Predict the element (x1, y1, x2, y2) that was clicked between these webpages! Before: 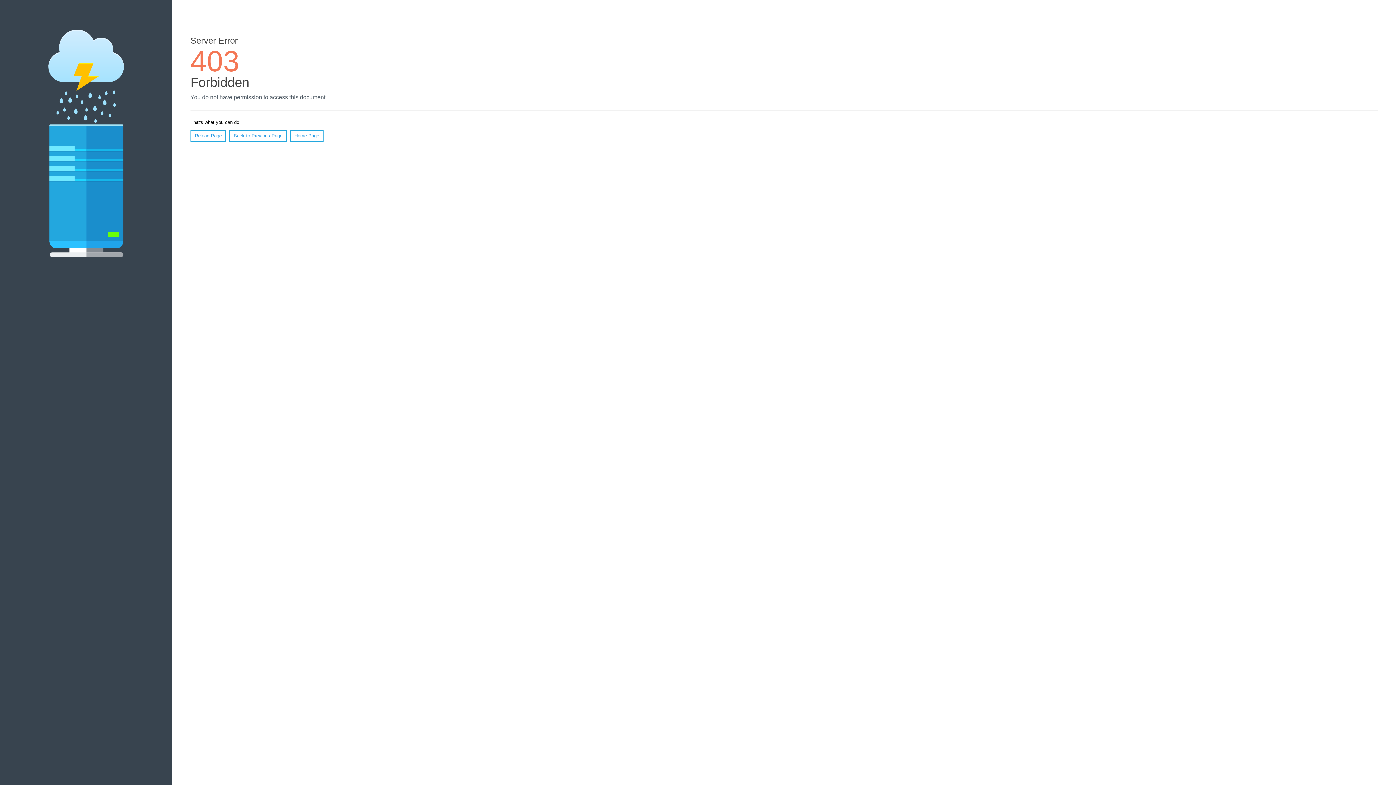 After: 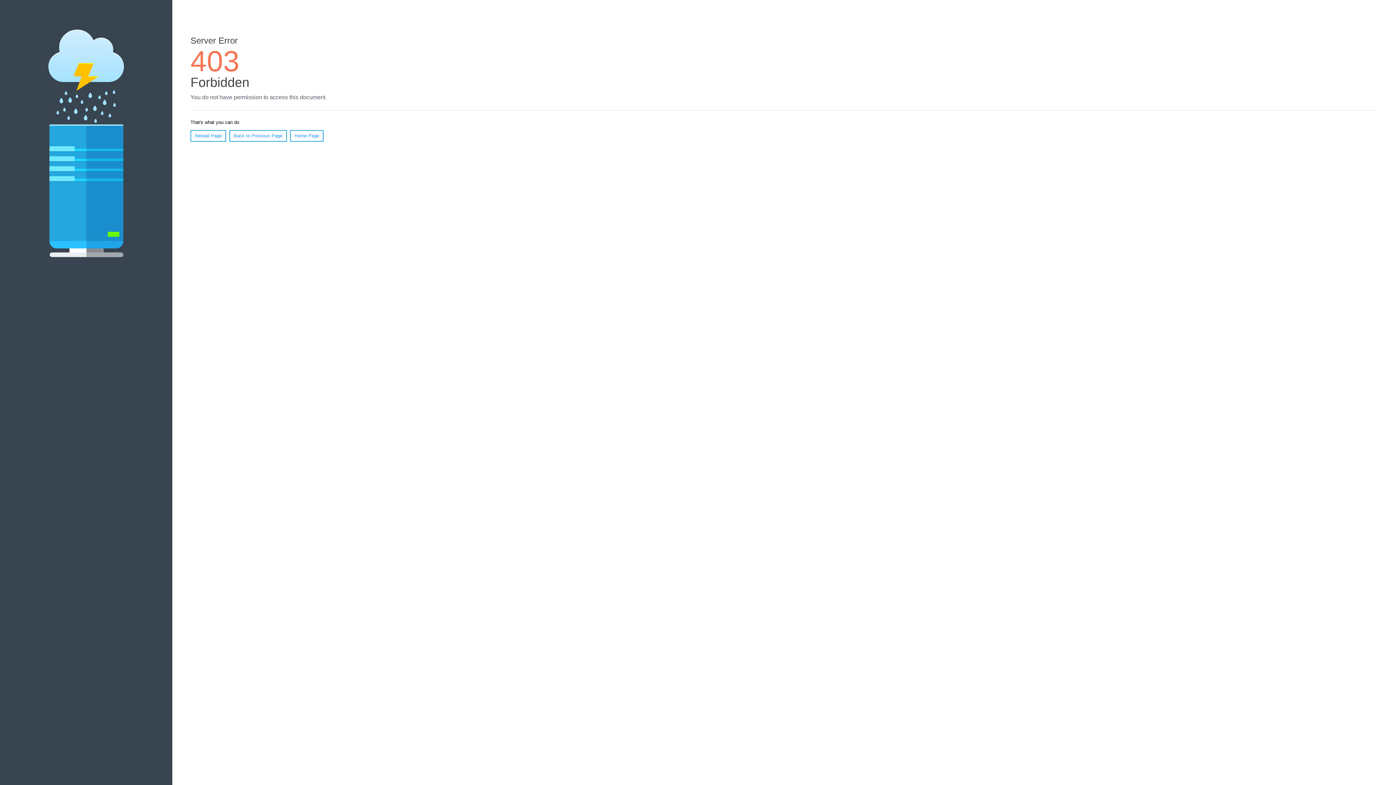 Action: bbox: (290, 130, 323, 141) label: Home Page